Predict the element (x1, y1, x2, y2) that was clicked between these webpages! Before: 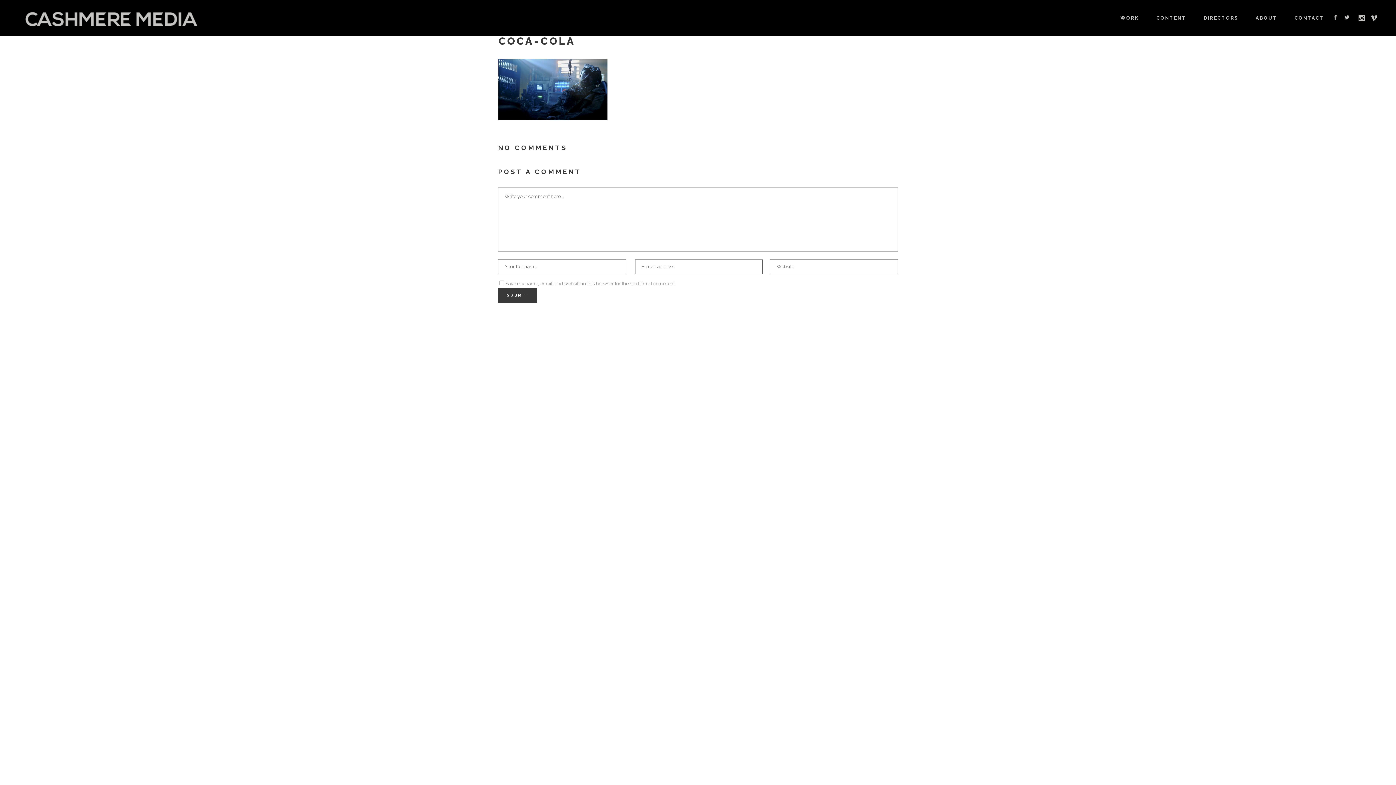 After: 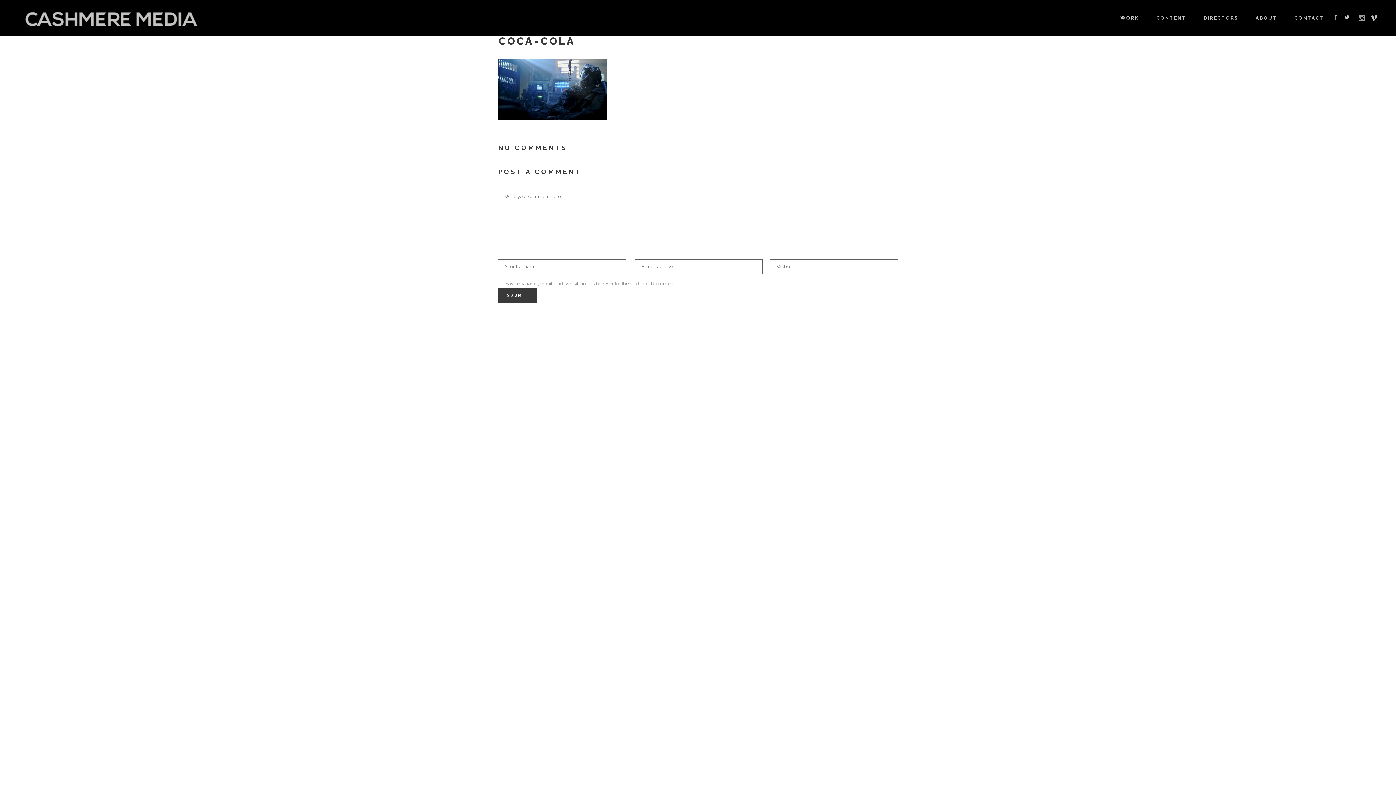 Action: bbox: (1358, 14, 1365, 21)